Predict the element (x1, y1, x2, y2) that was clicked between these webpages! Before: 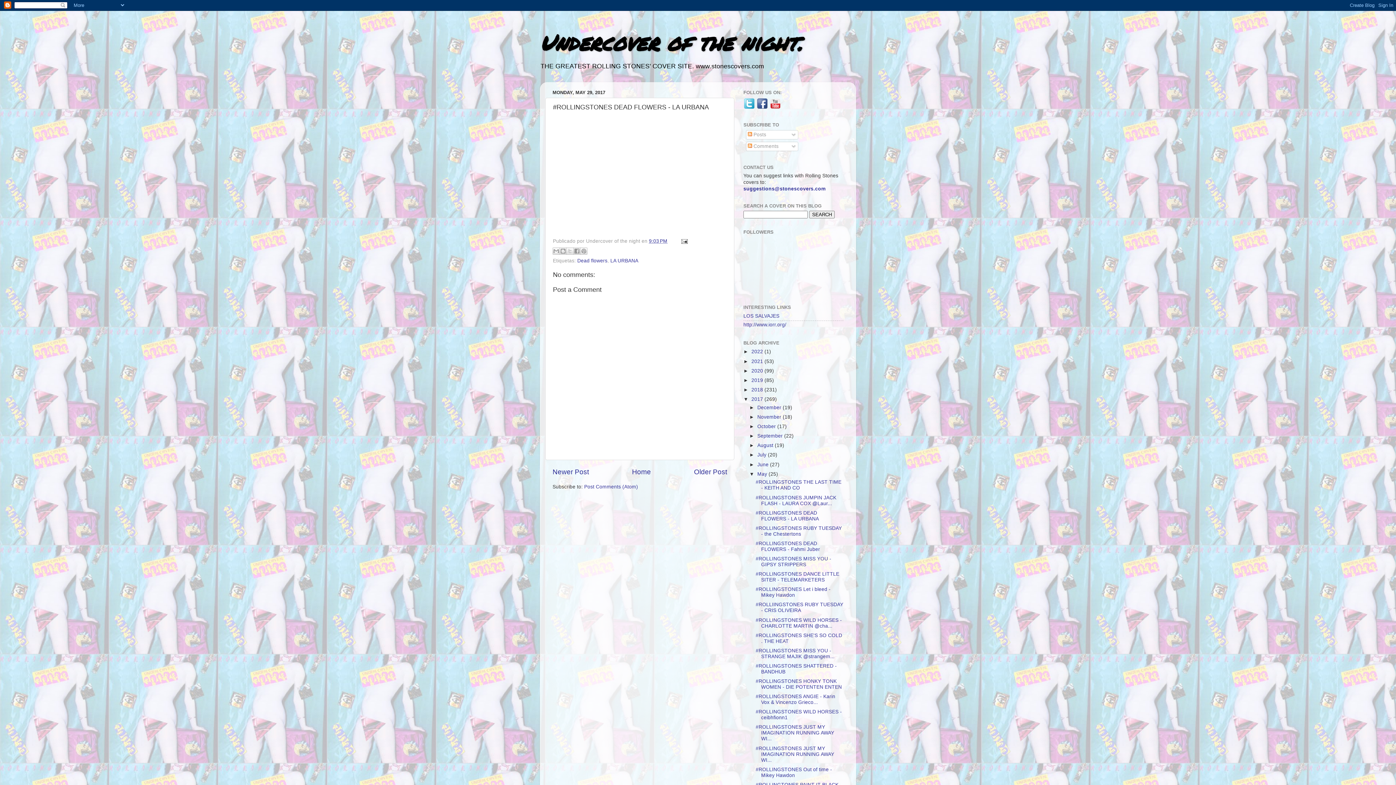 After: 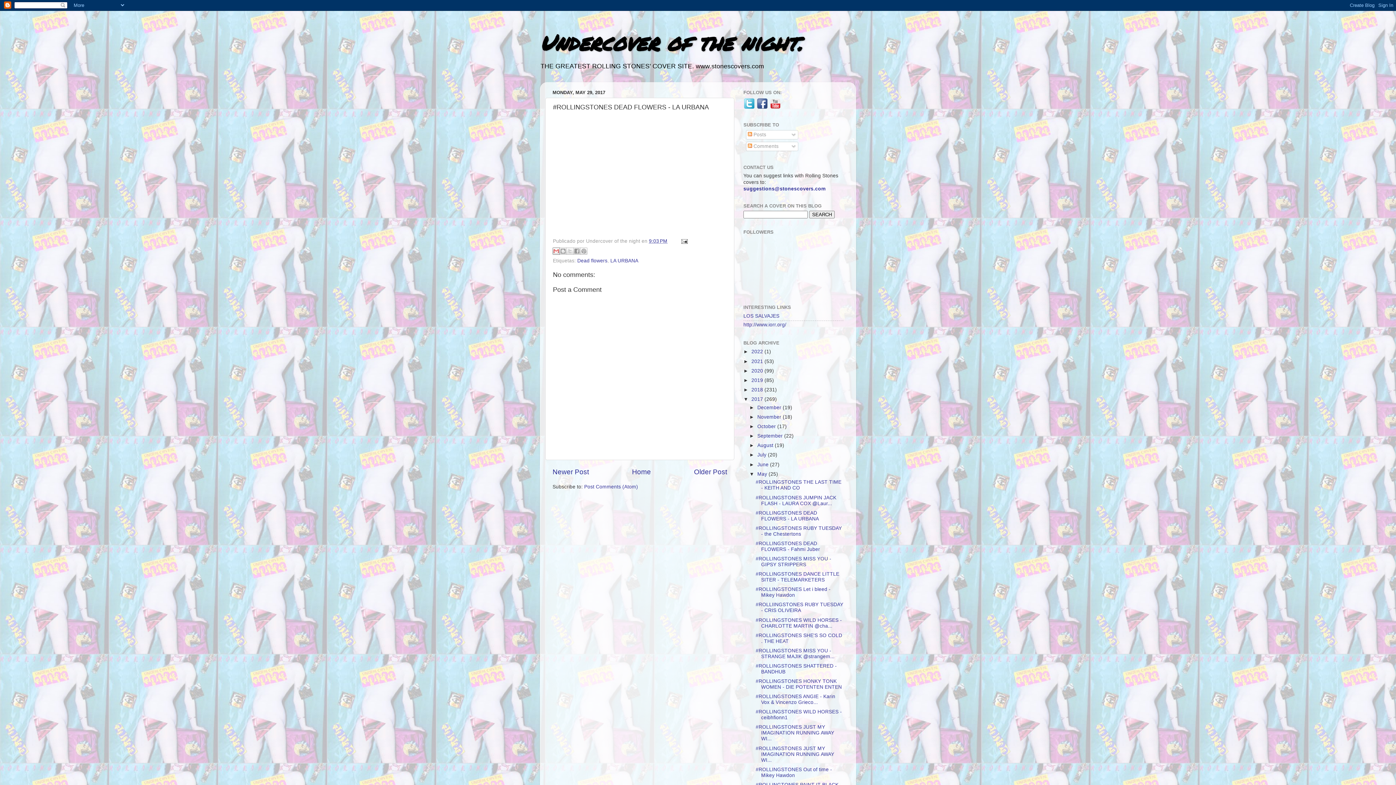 Action: bbox: (552, 247, 560, 254) label: Email This